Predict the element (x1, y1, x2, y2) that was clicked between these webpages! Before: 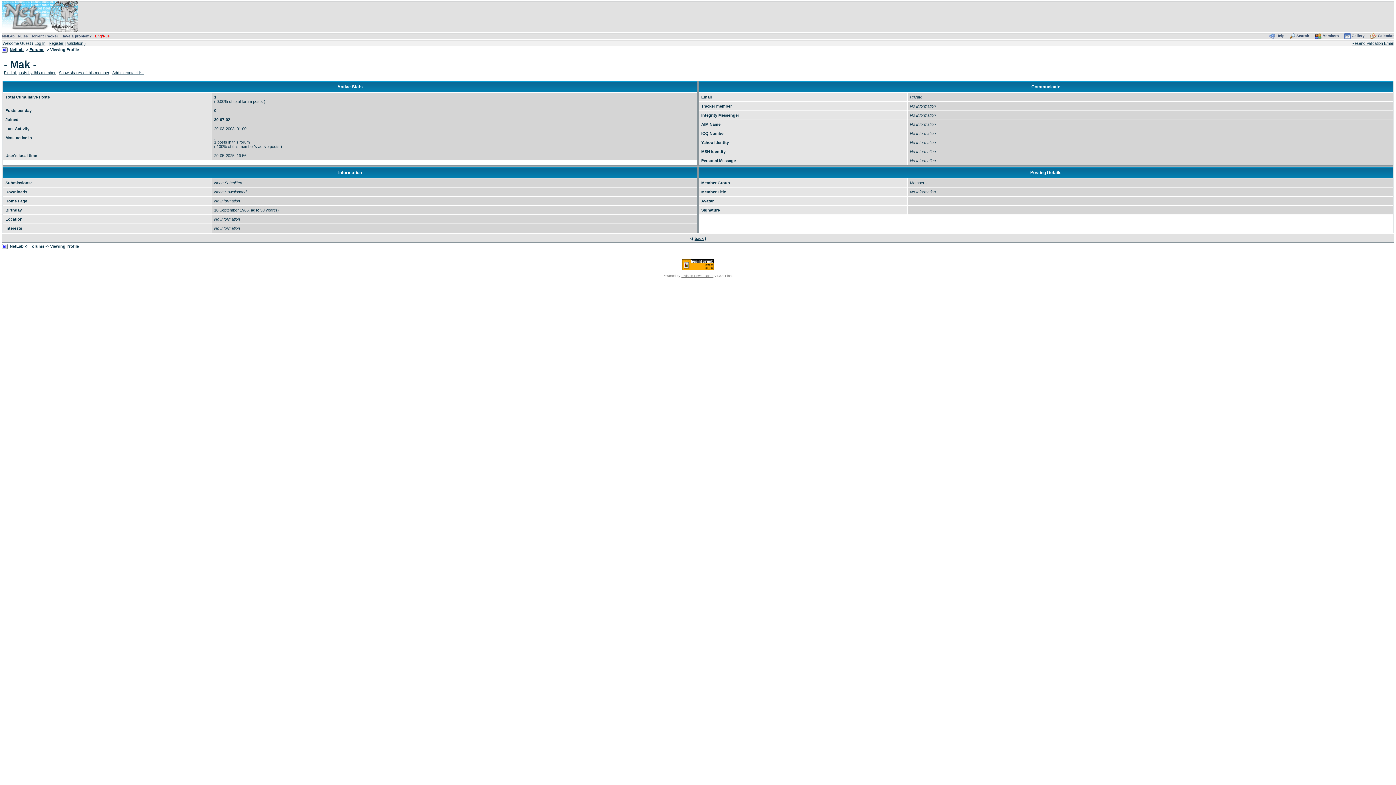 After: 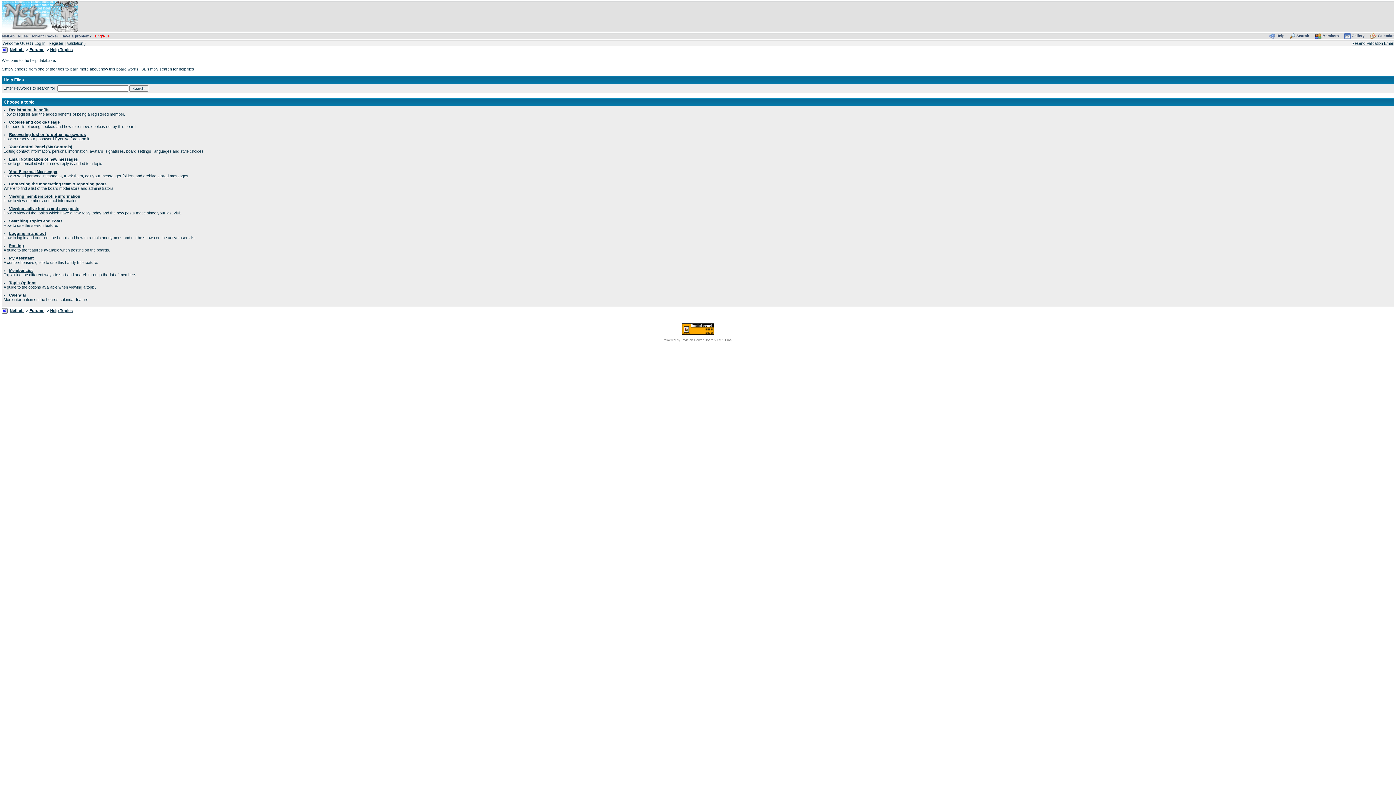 Action: label:  Help bbox: (1269, 33, 1284, 37)